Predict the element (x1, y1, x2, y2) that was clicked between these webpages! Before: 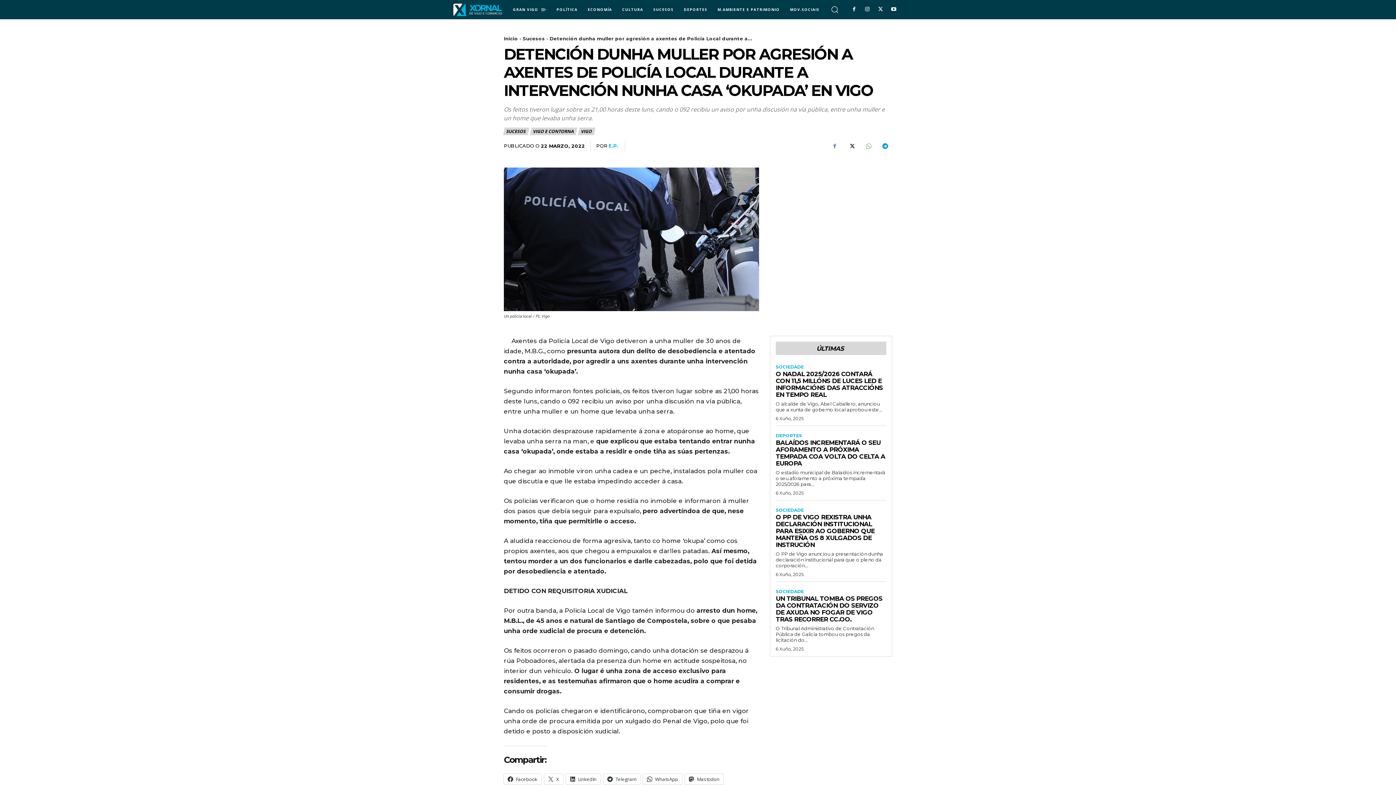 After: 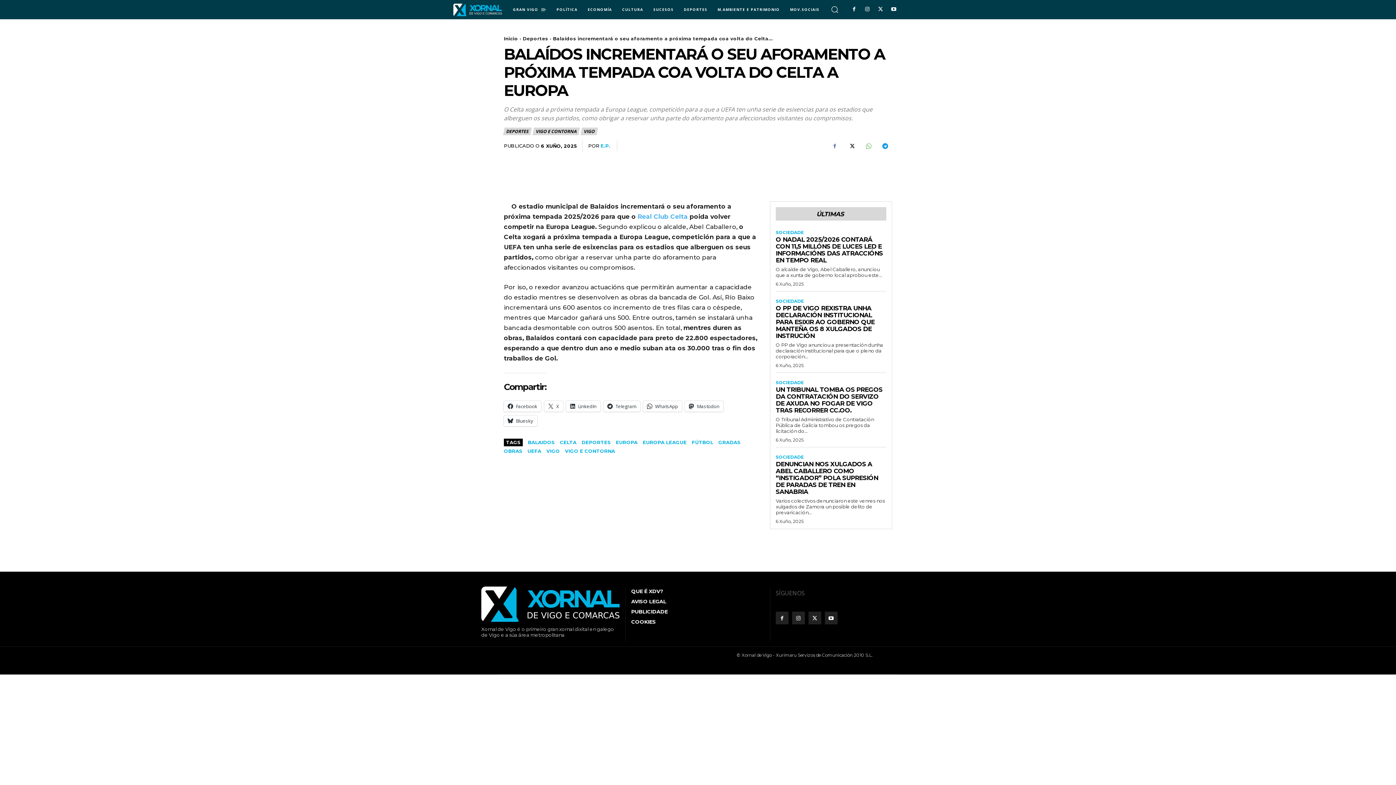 Action: label: BALAÍDOS INCREMENTARÁ O SEU AFORAMENTO A PRÓXIMA TEMPADA COA VOLTA DO CELTA A EUROPA bbox: (776, 439, 885, 467)